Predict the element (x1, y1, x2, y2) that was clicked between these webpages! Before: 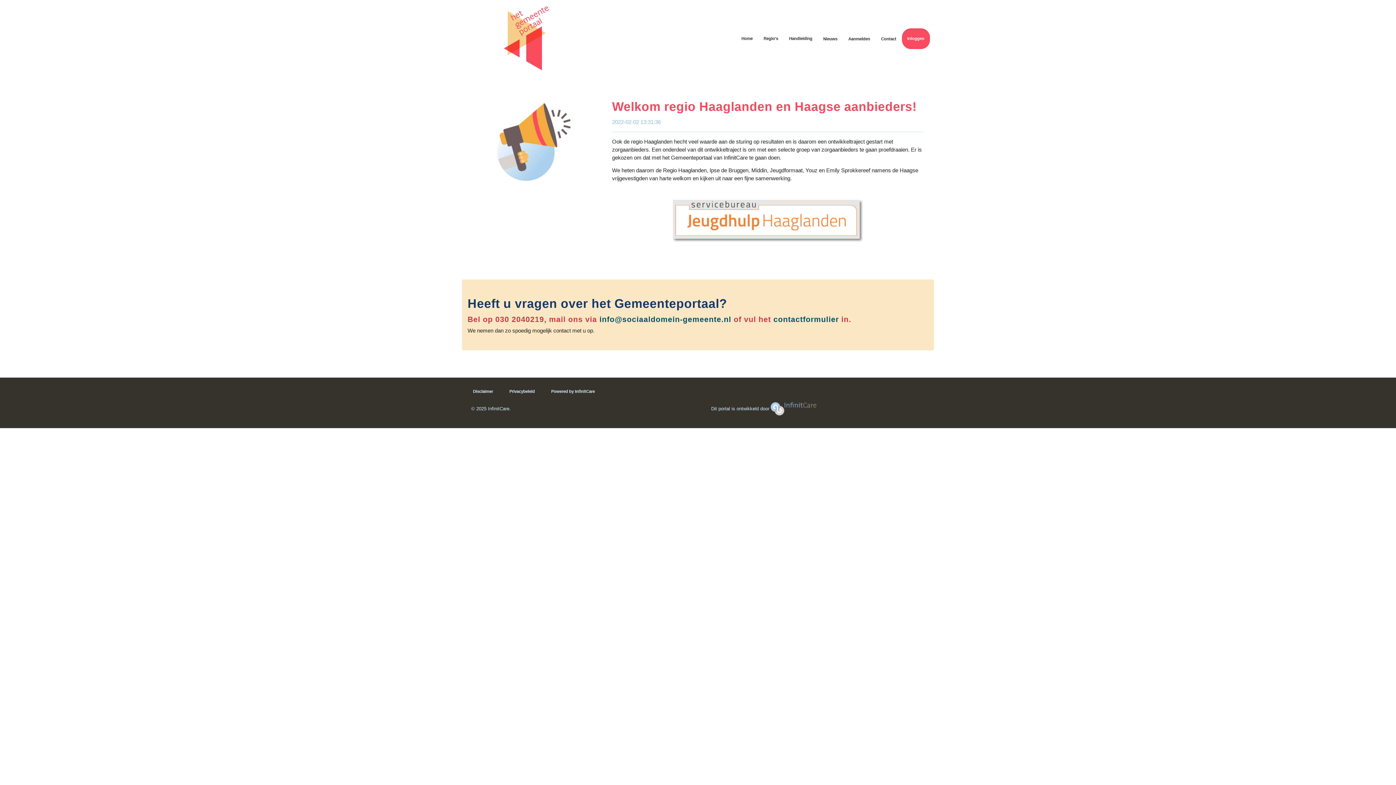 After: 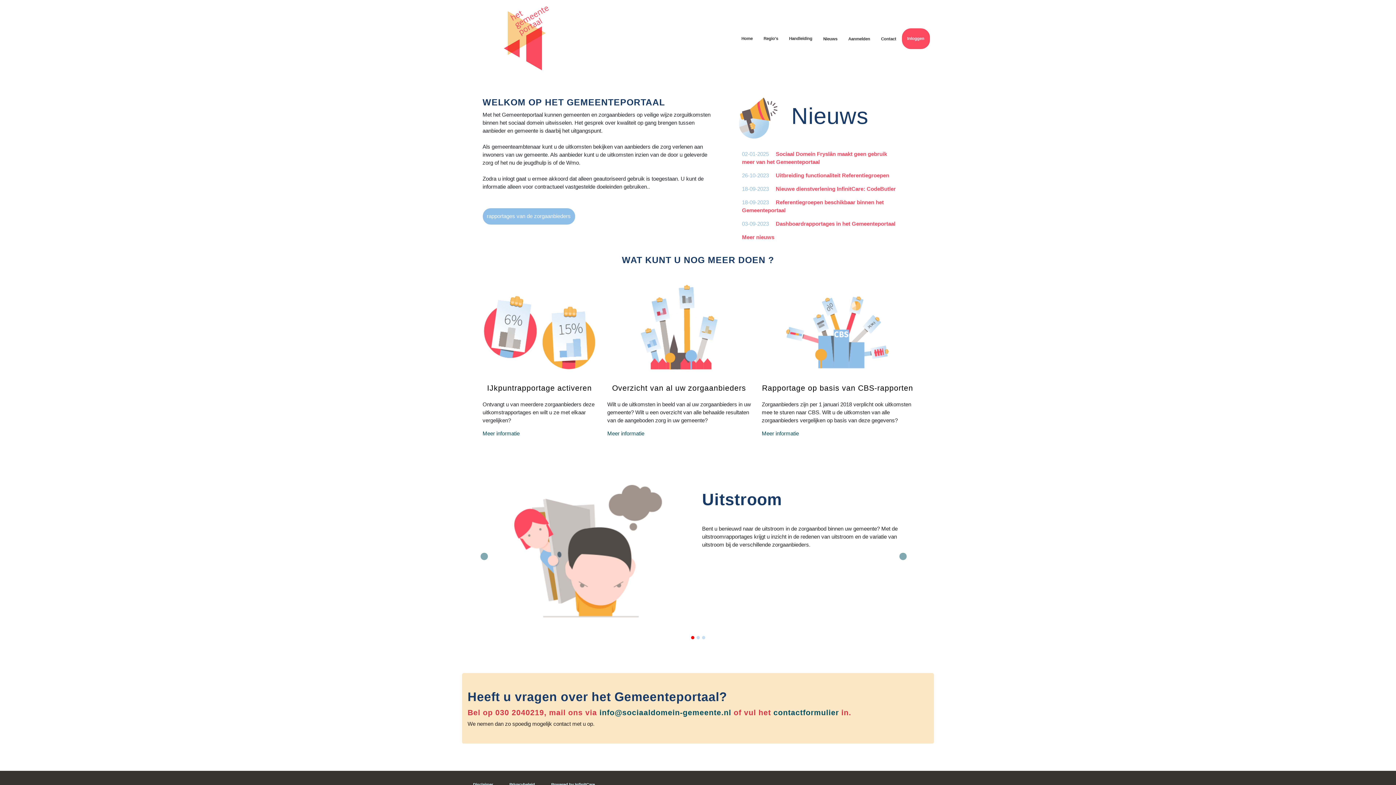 Action: label: Home bbox: (736, 28, 758, 48)